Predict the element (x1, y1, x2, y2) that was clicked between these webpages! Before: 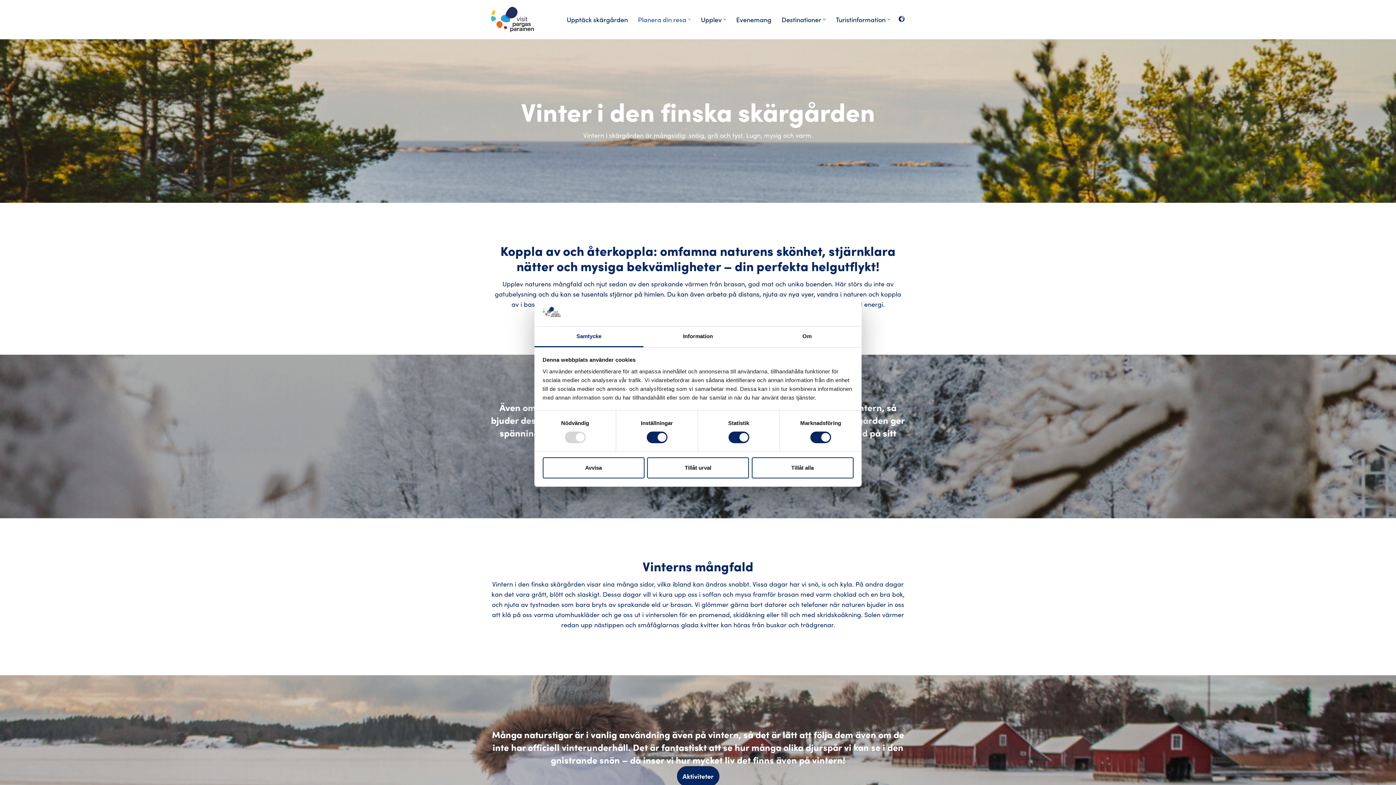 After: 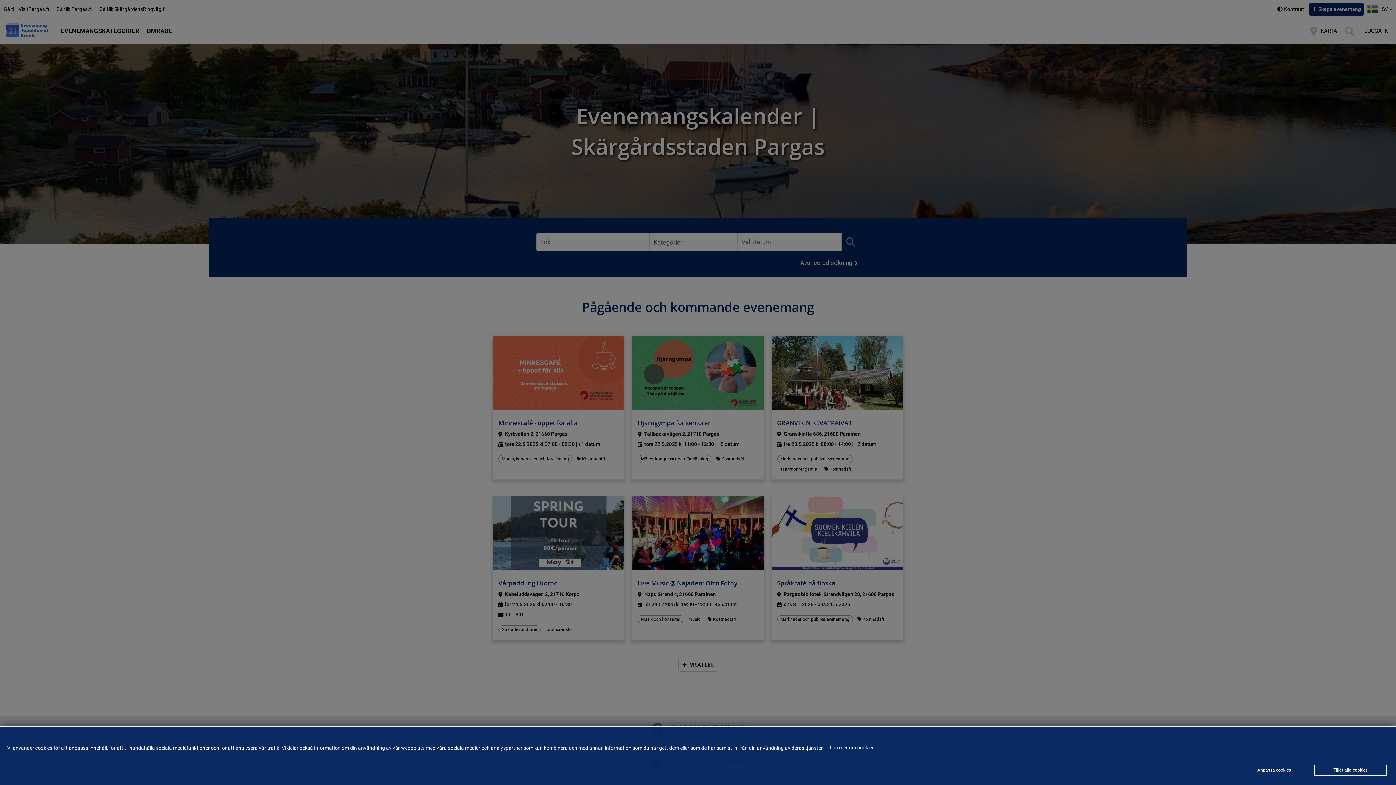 Action: bbox: (736, 14, 771, 24) label: Evenemang